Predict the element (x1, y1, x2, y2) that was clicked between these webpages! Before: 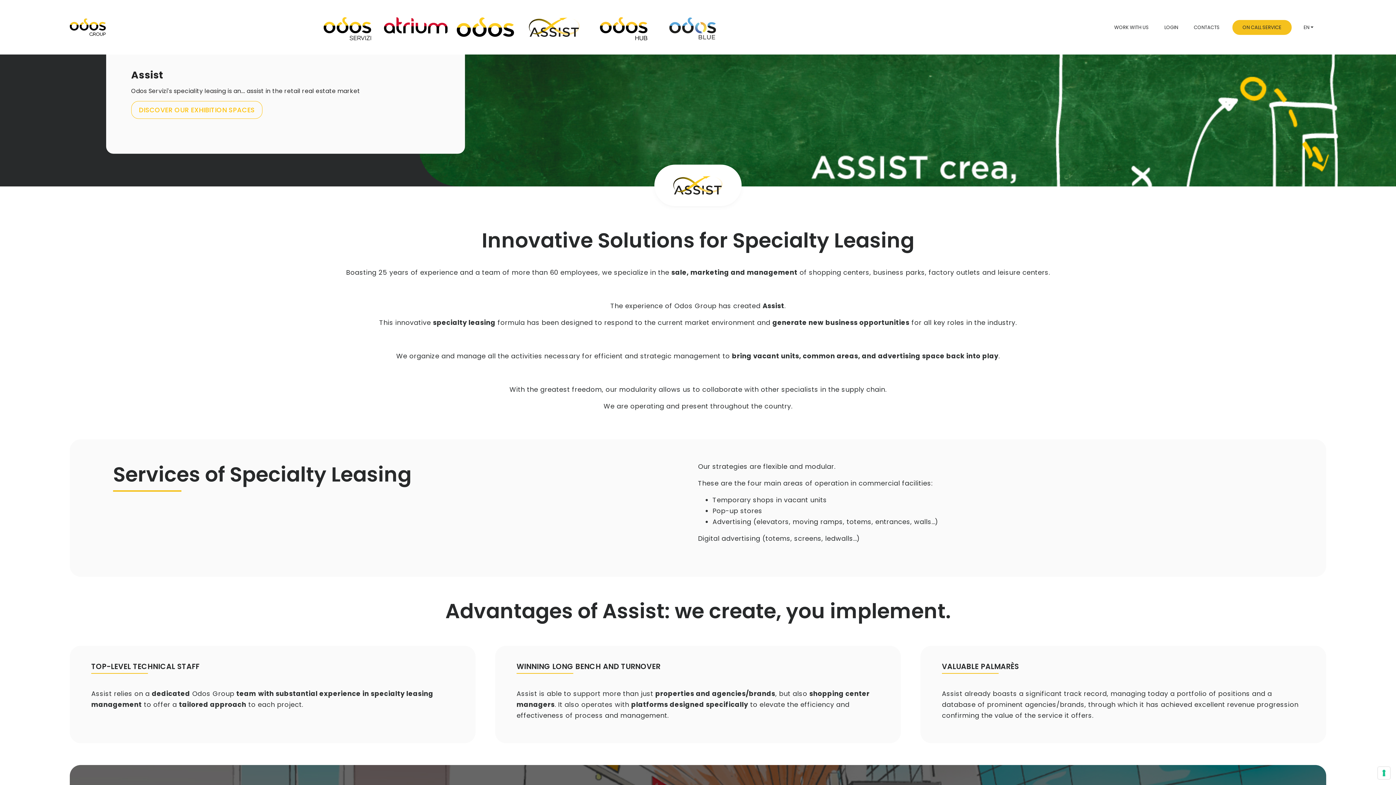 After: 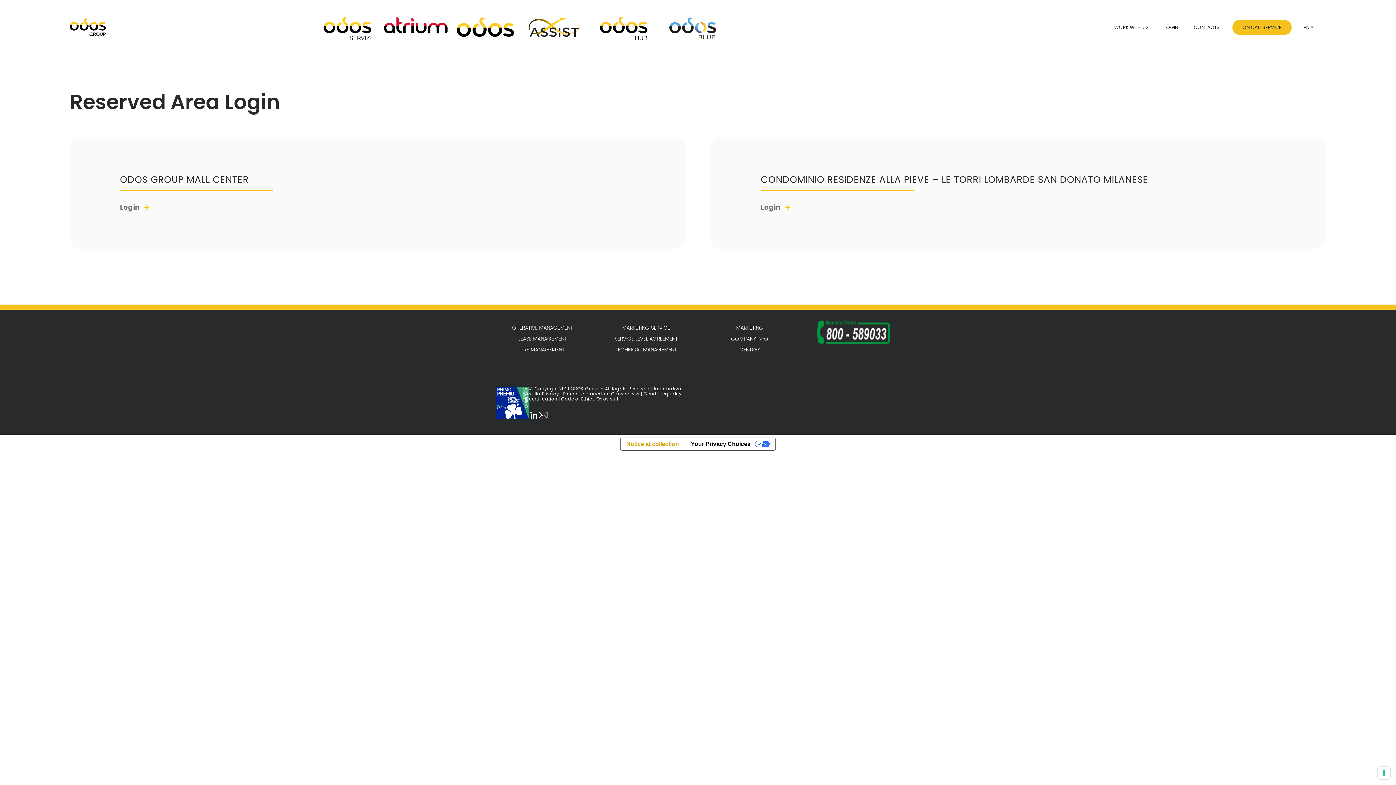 Action: label: LOGIN bbox: (1161, 19, 1181, 34)